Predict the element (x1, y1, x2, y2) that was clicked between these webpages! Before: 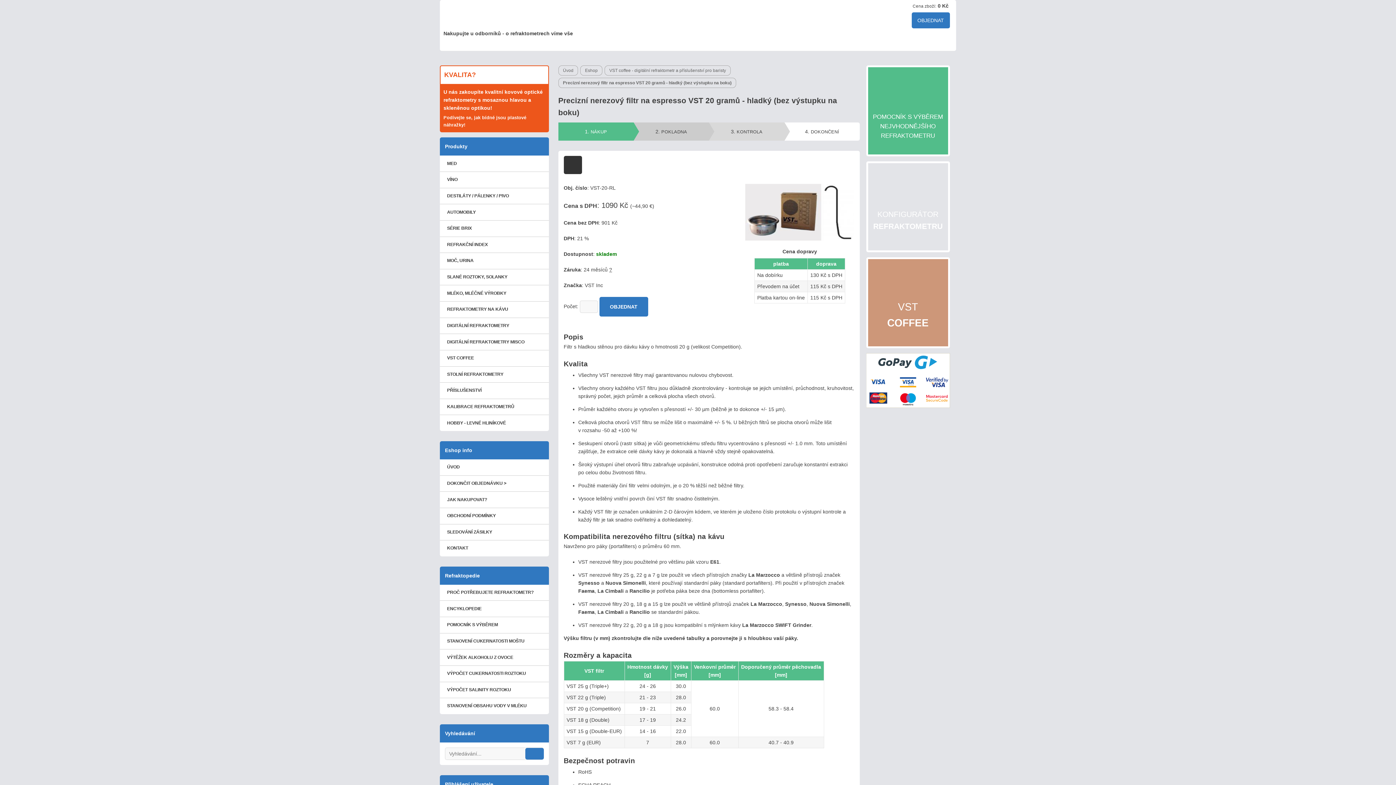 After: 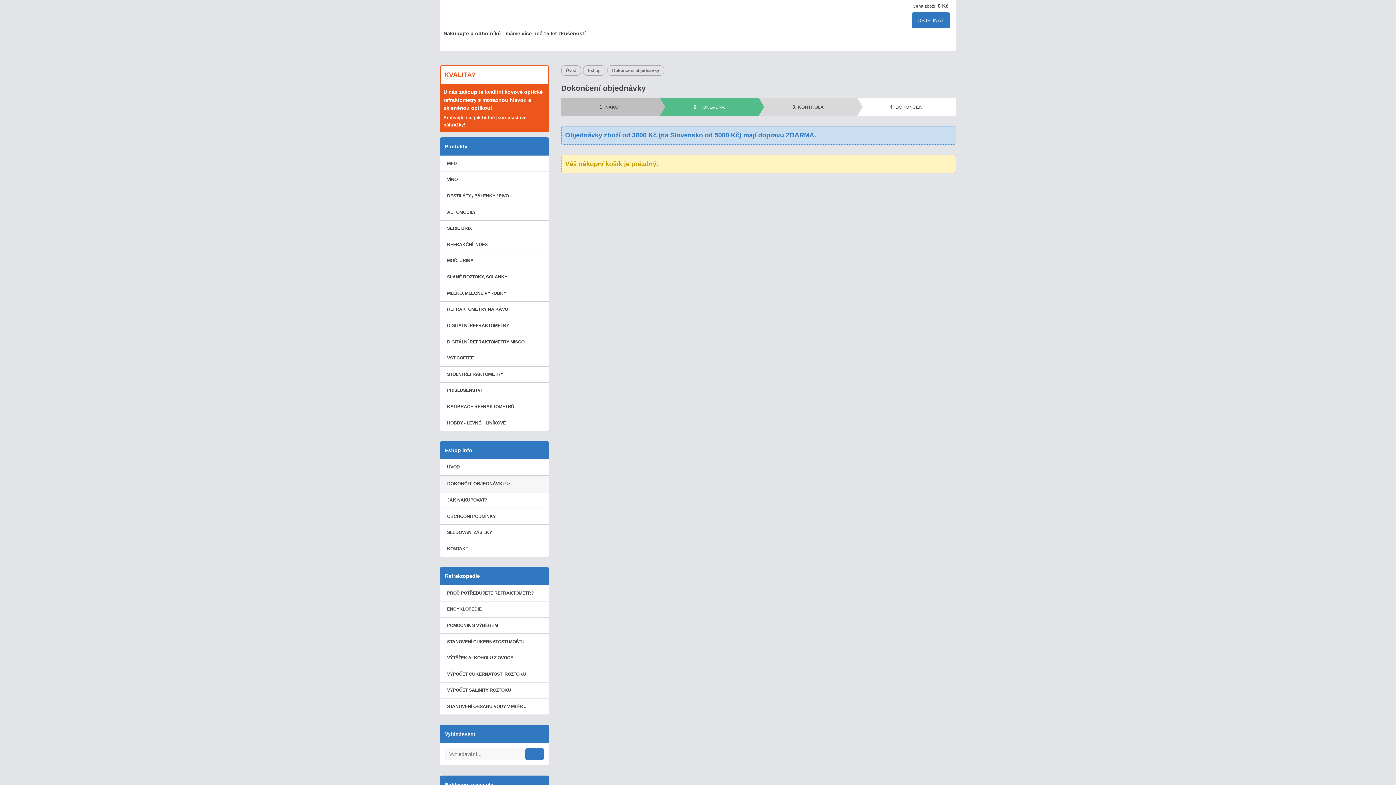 Action: label: 2. POKLADNA bbox: (655, 128, 687, 134)